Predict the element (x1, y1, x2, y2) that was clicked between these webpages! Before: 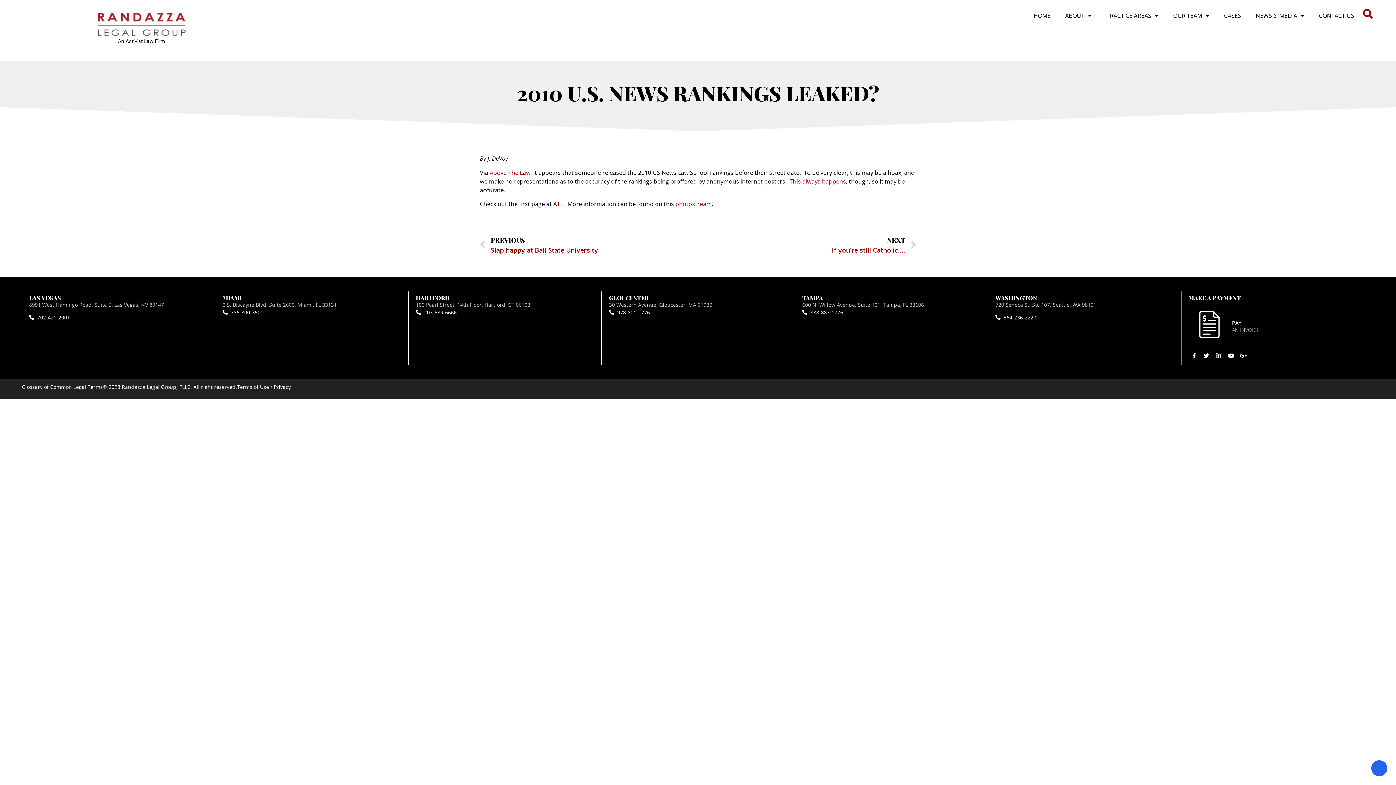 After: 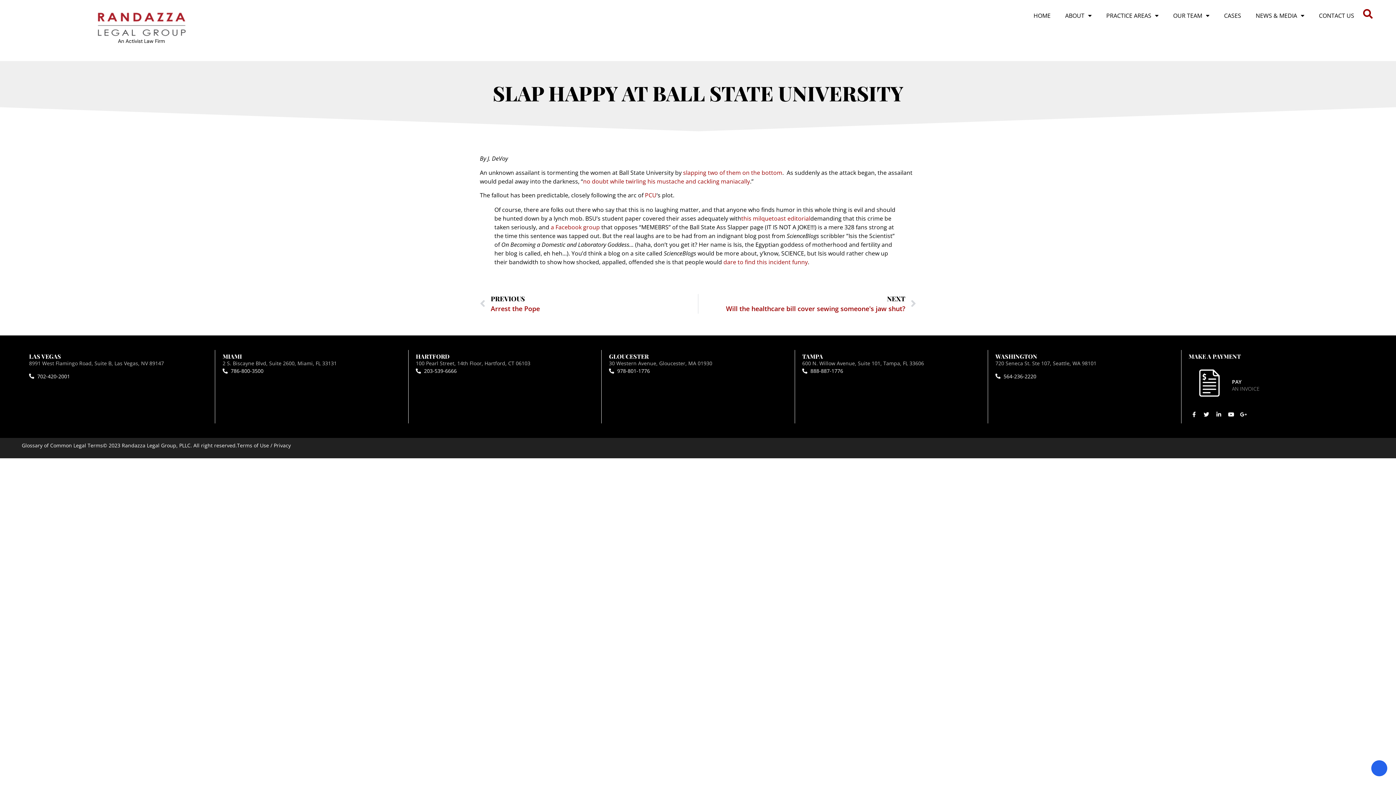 Action: bbox: (480, 235, 698, 255) label: Prev
PREVIOUS
Slap happy at Ball State University